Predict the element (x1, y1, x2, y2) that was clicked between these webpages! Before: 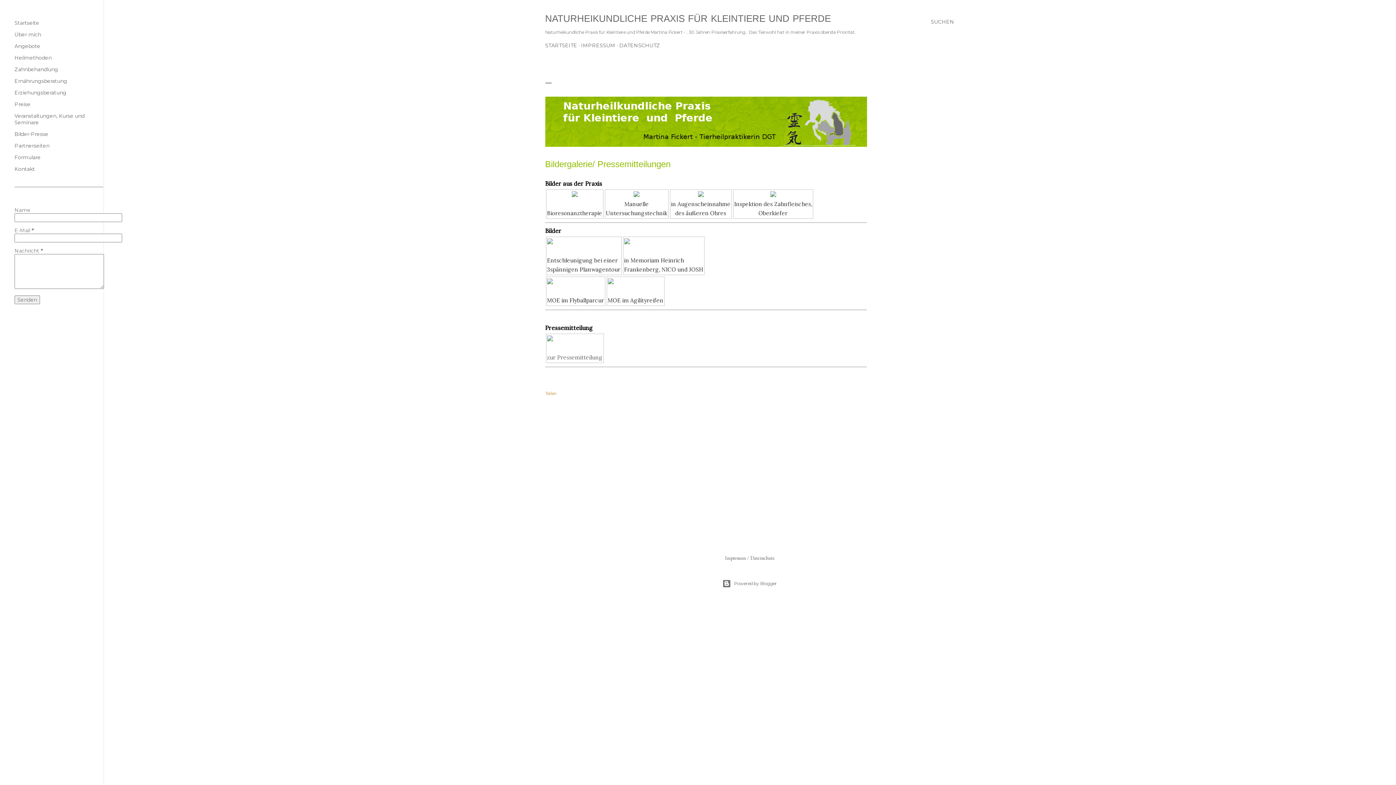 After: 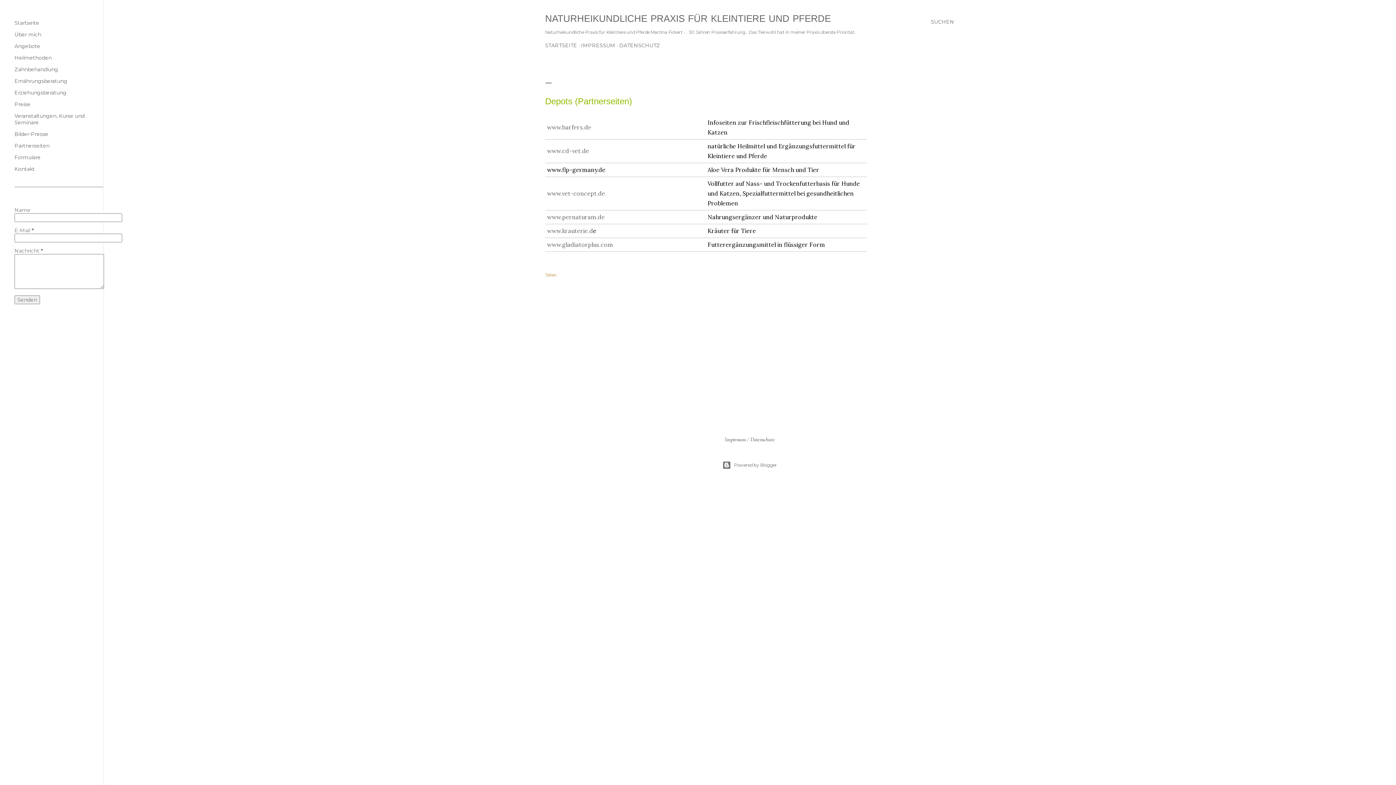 Action: bbox: (14, 142, 49, 149) label: Partnerseiten